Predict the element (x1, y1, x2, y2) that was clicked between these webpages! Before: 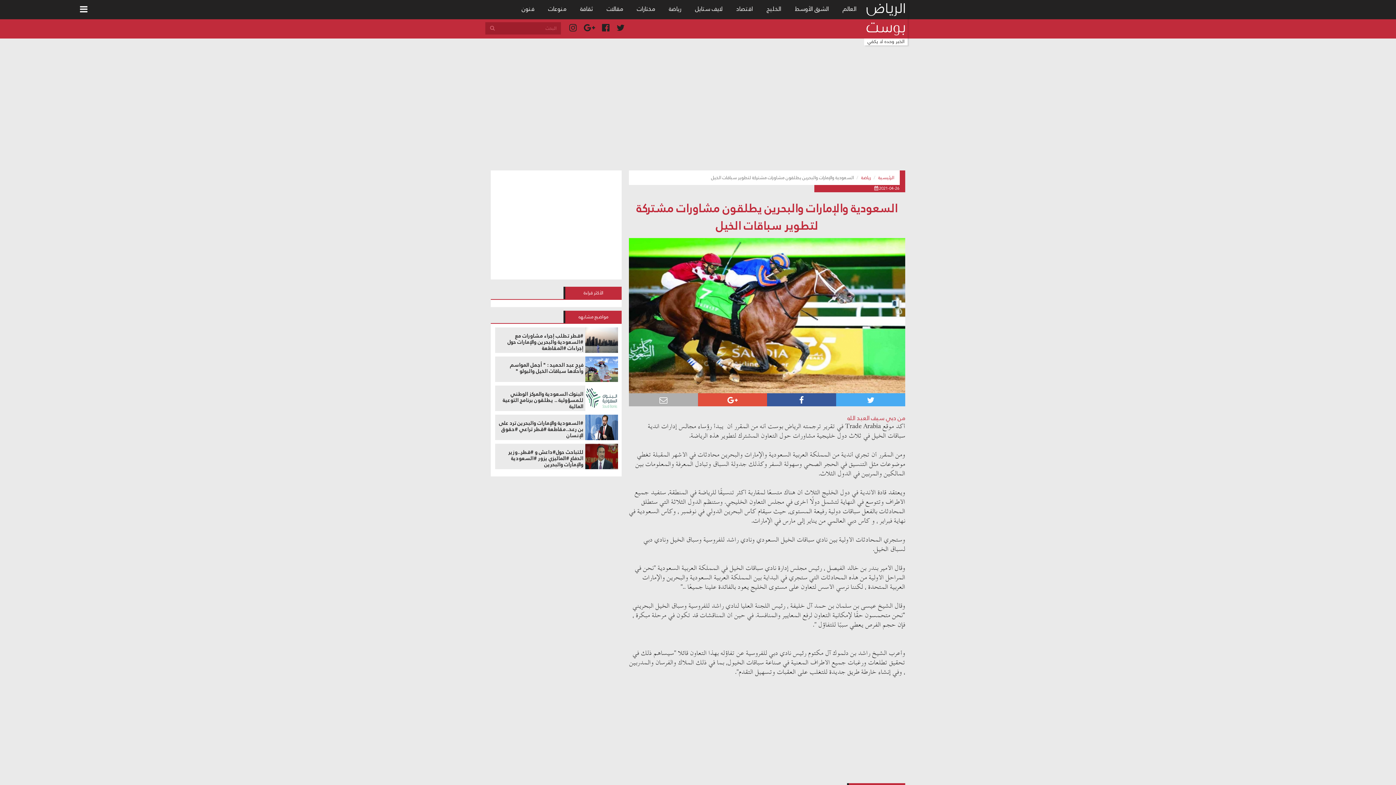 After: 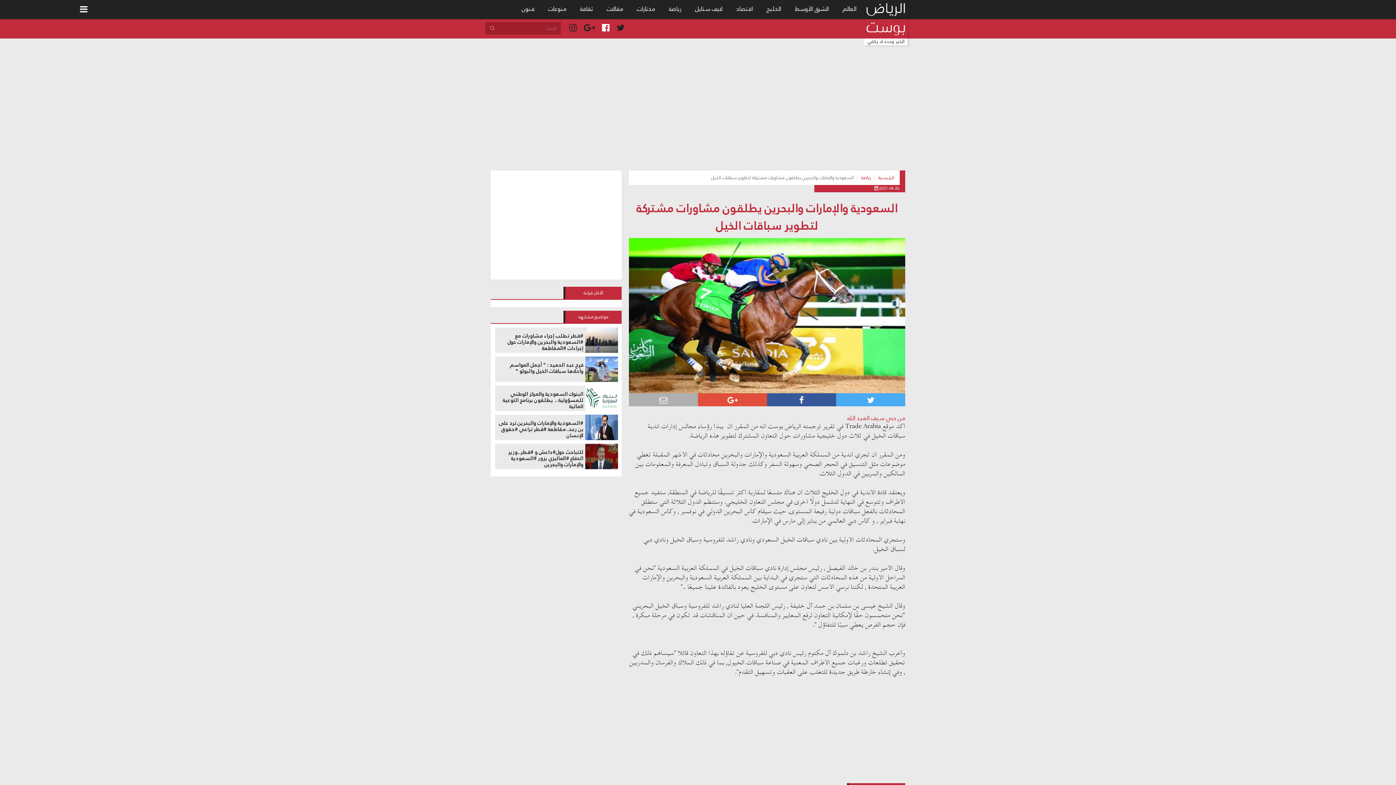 Action: bbox: (599, 21, 612, 35)